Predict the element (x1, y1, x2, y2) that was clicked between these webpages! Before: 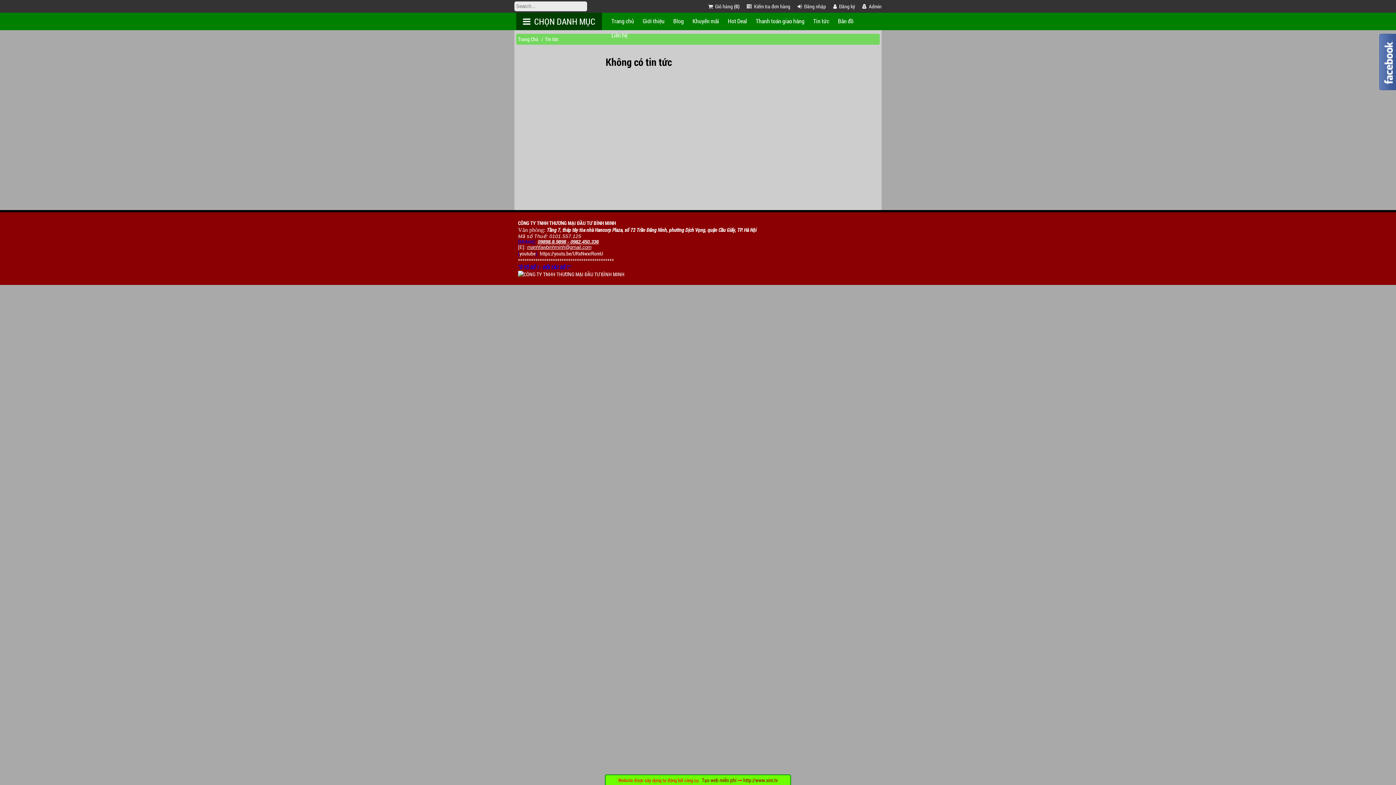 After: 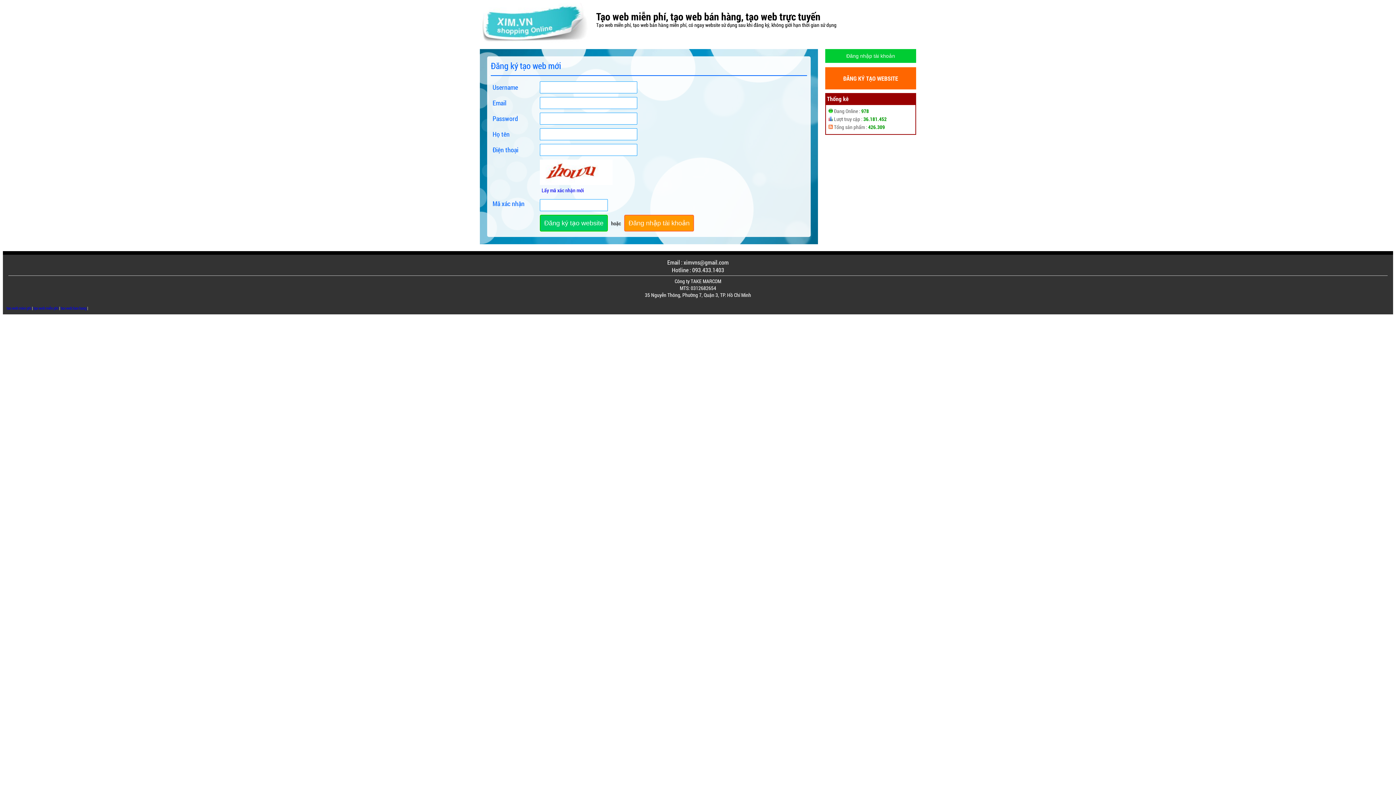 Action: bbox: (702, 777, 736, 784) label: Tạo web miễn phí